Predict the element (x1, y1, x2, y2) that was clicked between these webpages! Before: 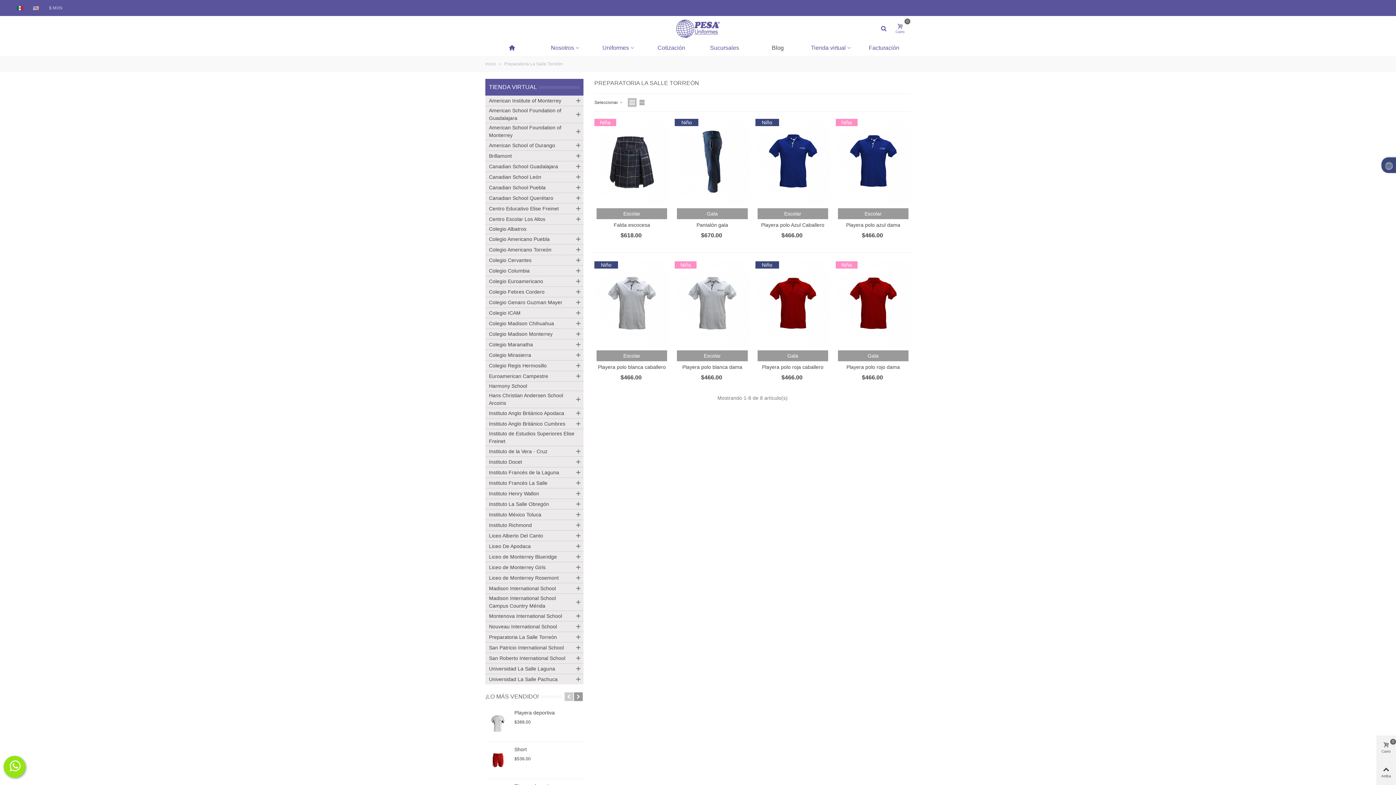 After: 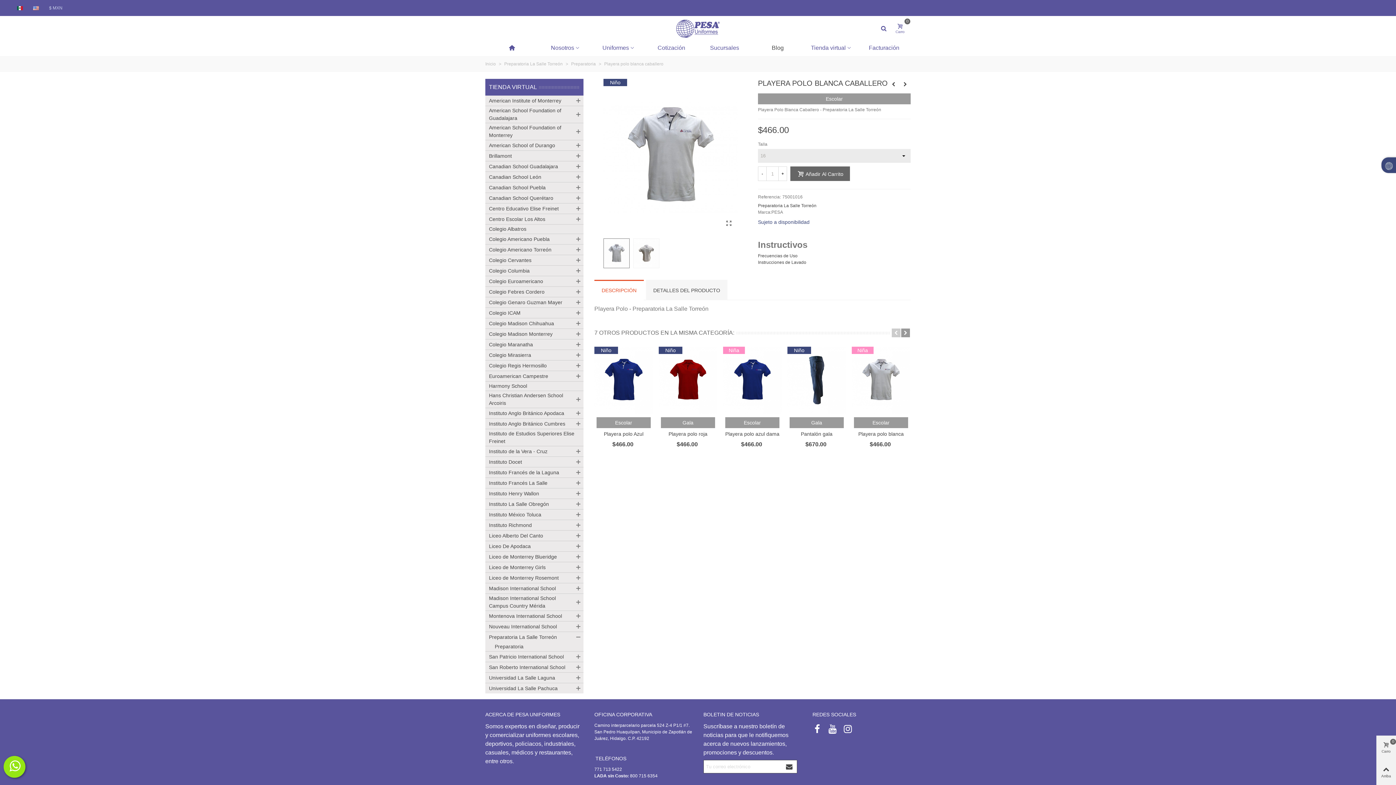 Action: bbox: (594, 261, 669, 347)